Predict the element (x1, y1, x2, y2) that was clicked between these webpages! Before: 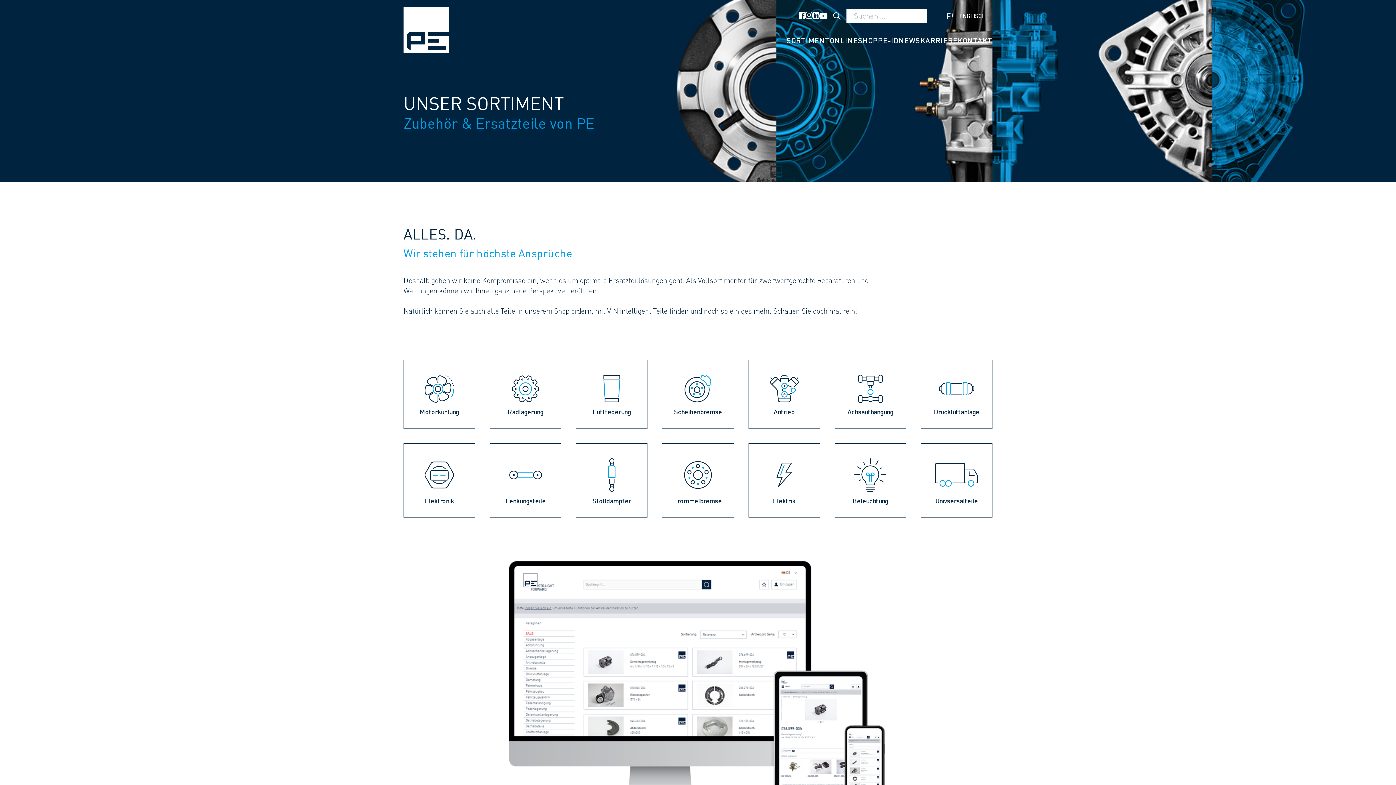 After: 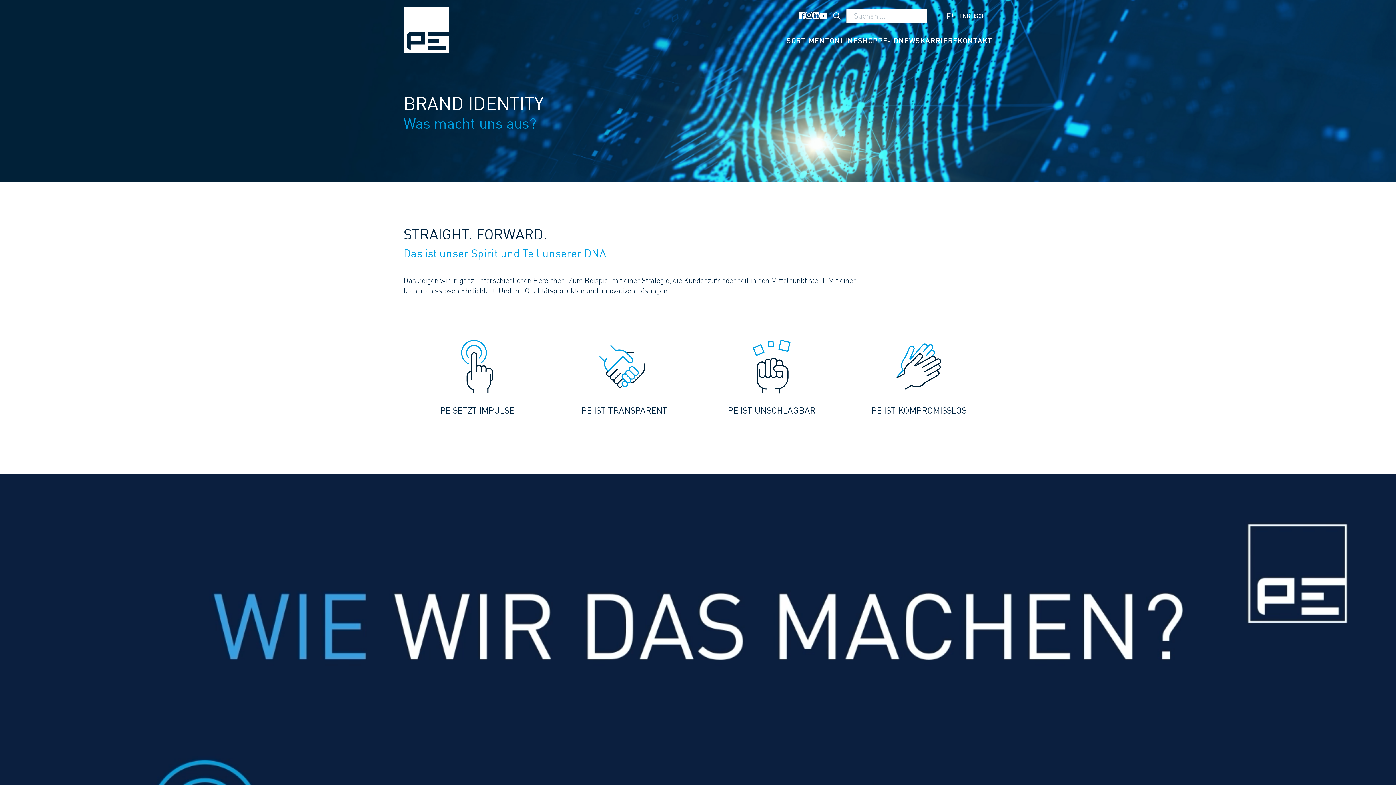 Action: bbox: (878, 32, 898, 48) label: PE-ID